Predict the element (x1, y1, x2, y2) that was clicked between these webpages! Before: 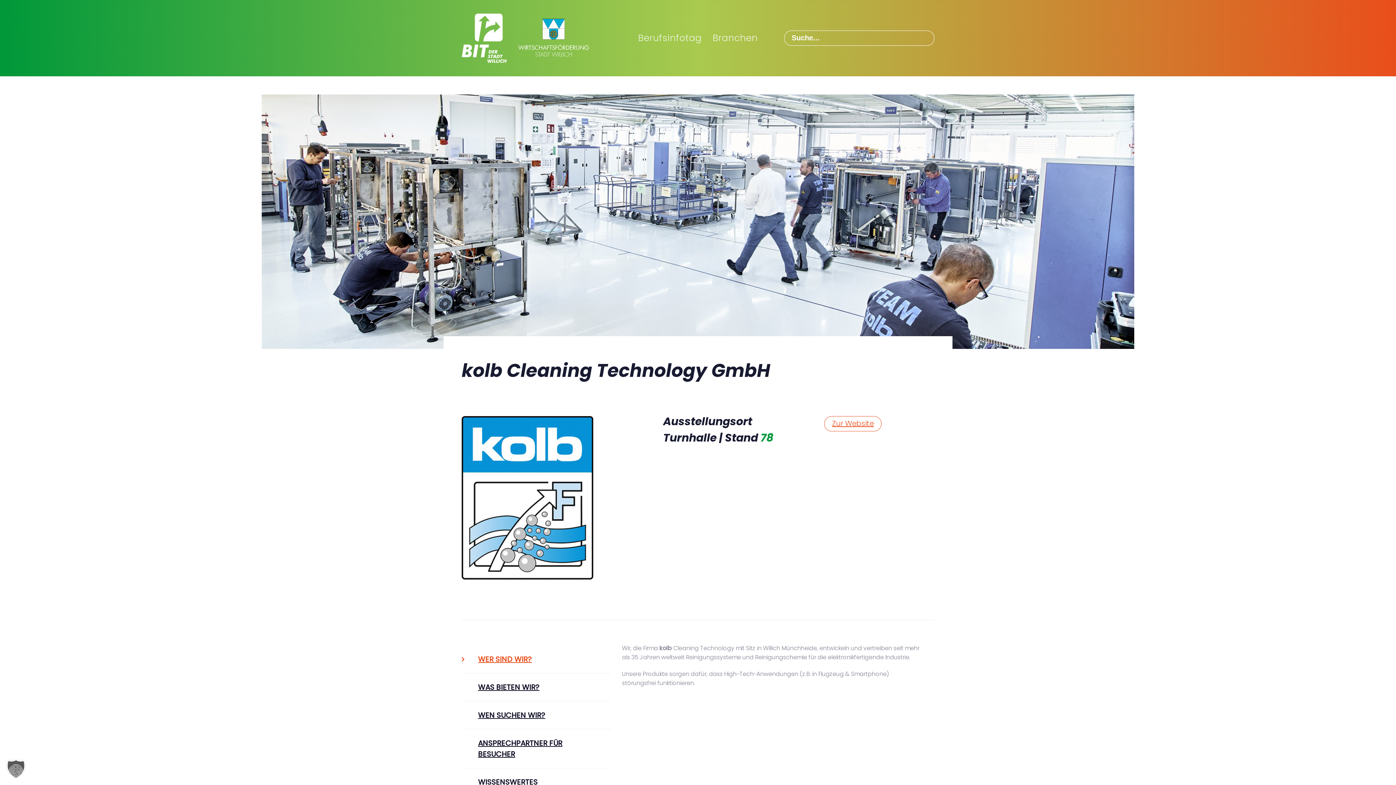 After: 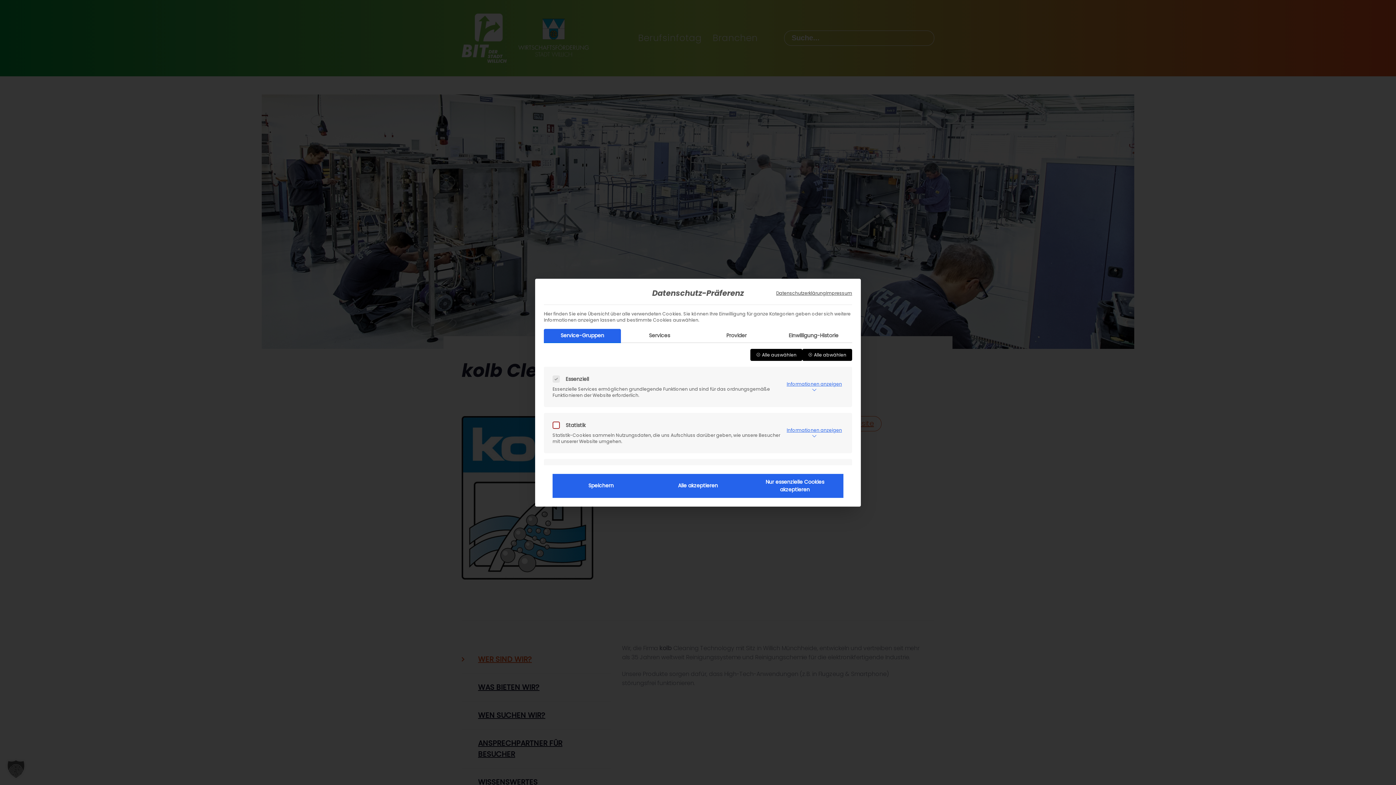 Action: label: Dialog Datenschutz-Präferenz öffnen bbox: (0, 753, 32, 785)